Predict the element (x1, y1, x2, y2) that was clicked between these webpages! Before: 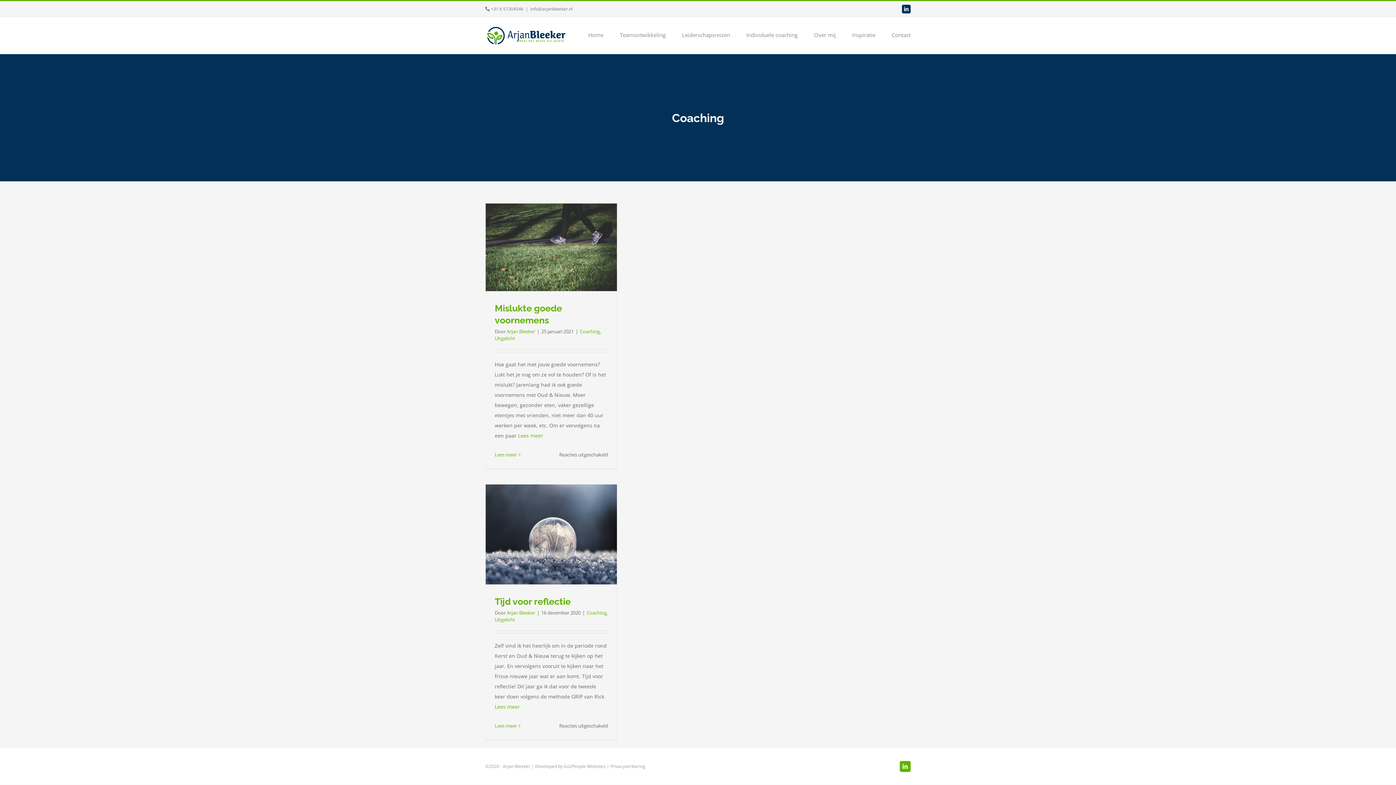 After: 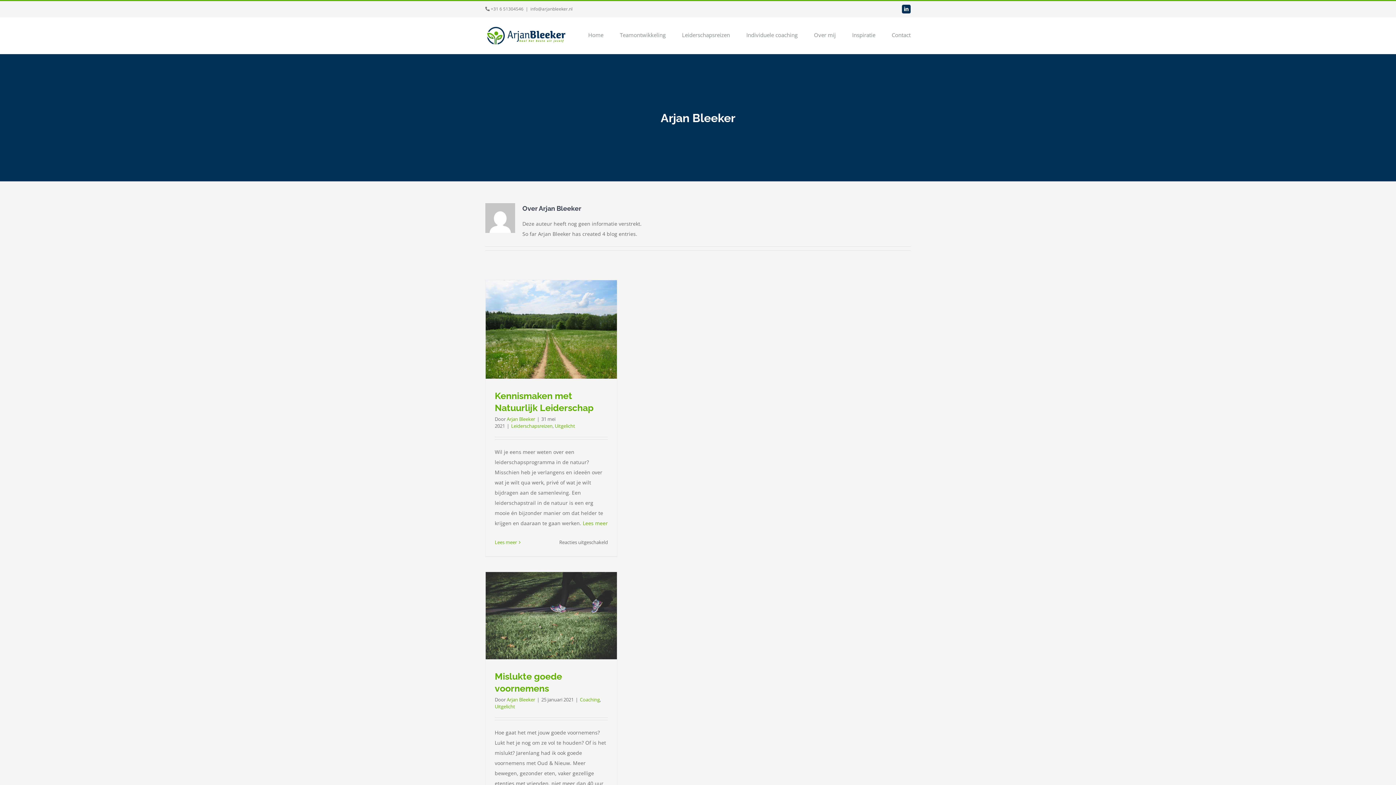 Action: bbox: (506, 328, 535, 334) label: Arjan Bleeker